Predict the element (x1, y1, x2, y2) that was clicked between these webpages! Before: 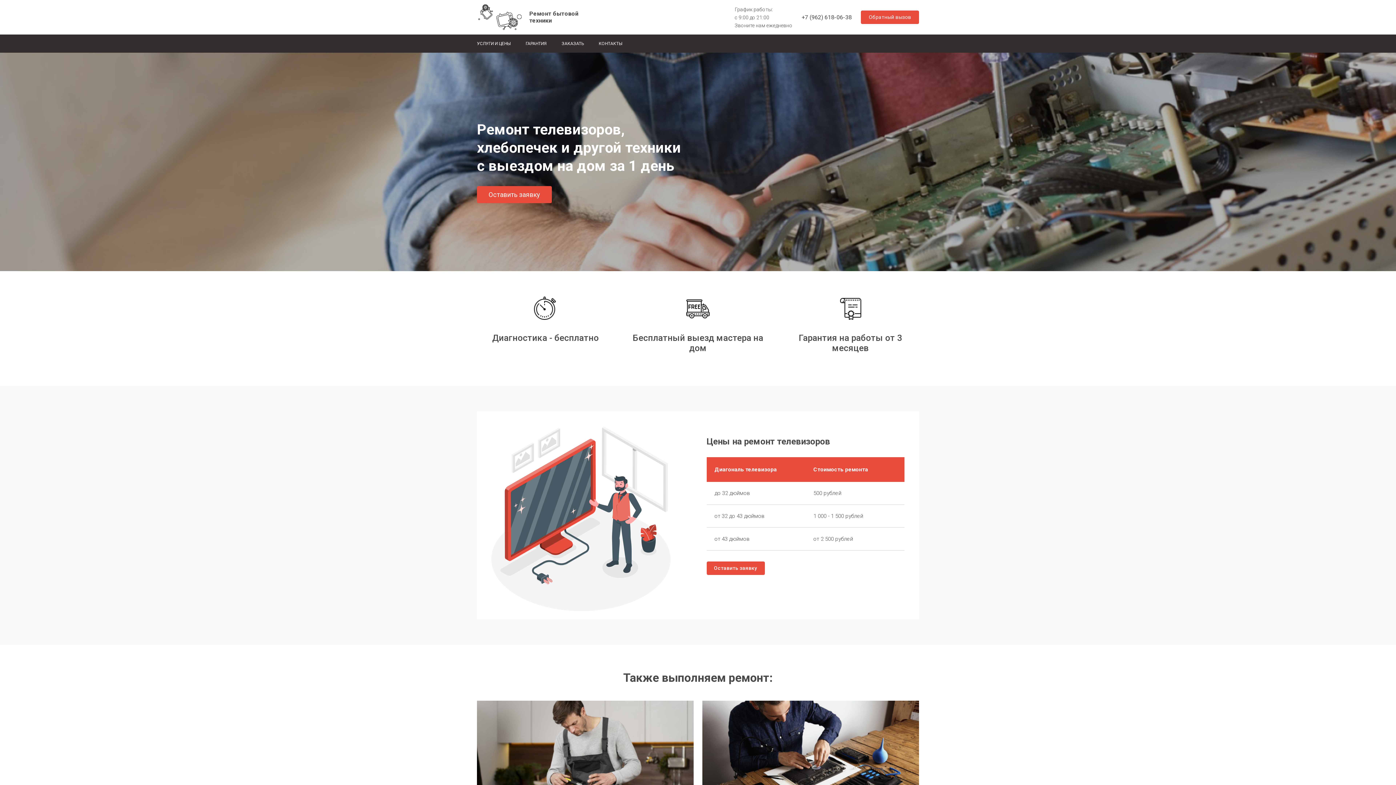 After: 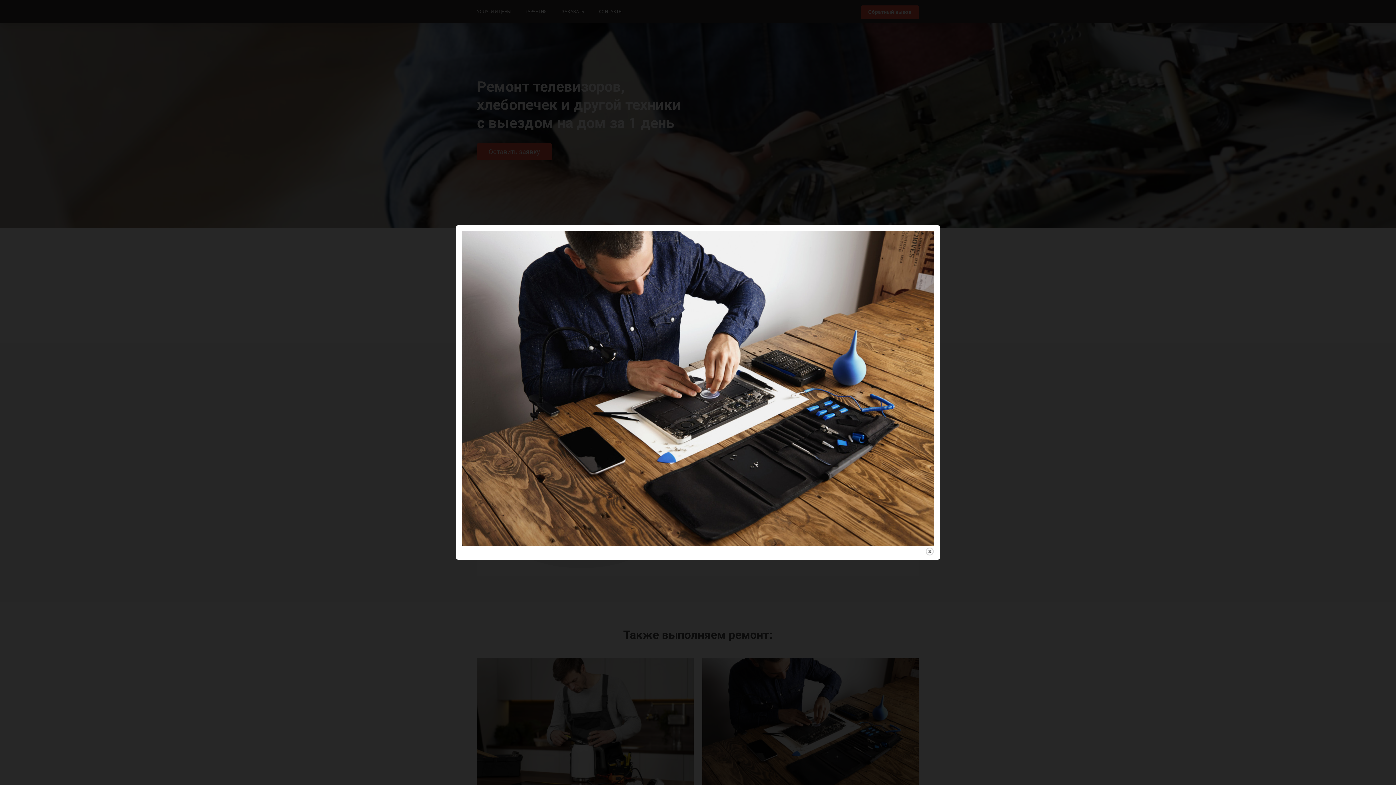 Action: label: {"alt":""} bbox: (702, 700, 919, 828)